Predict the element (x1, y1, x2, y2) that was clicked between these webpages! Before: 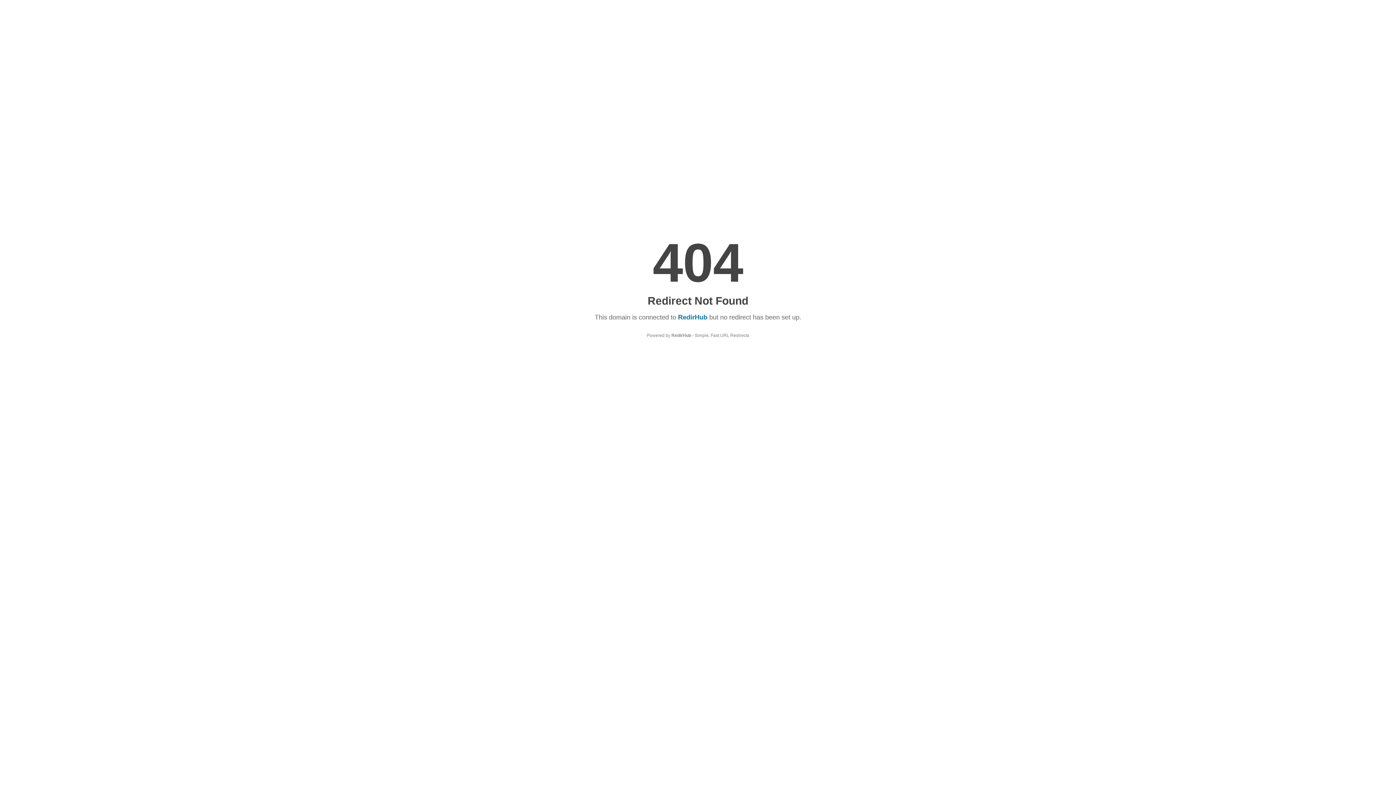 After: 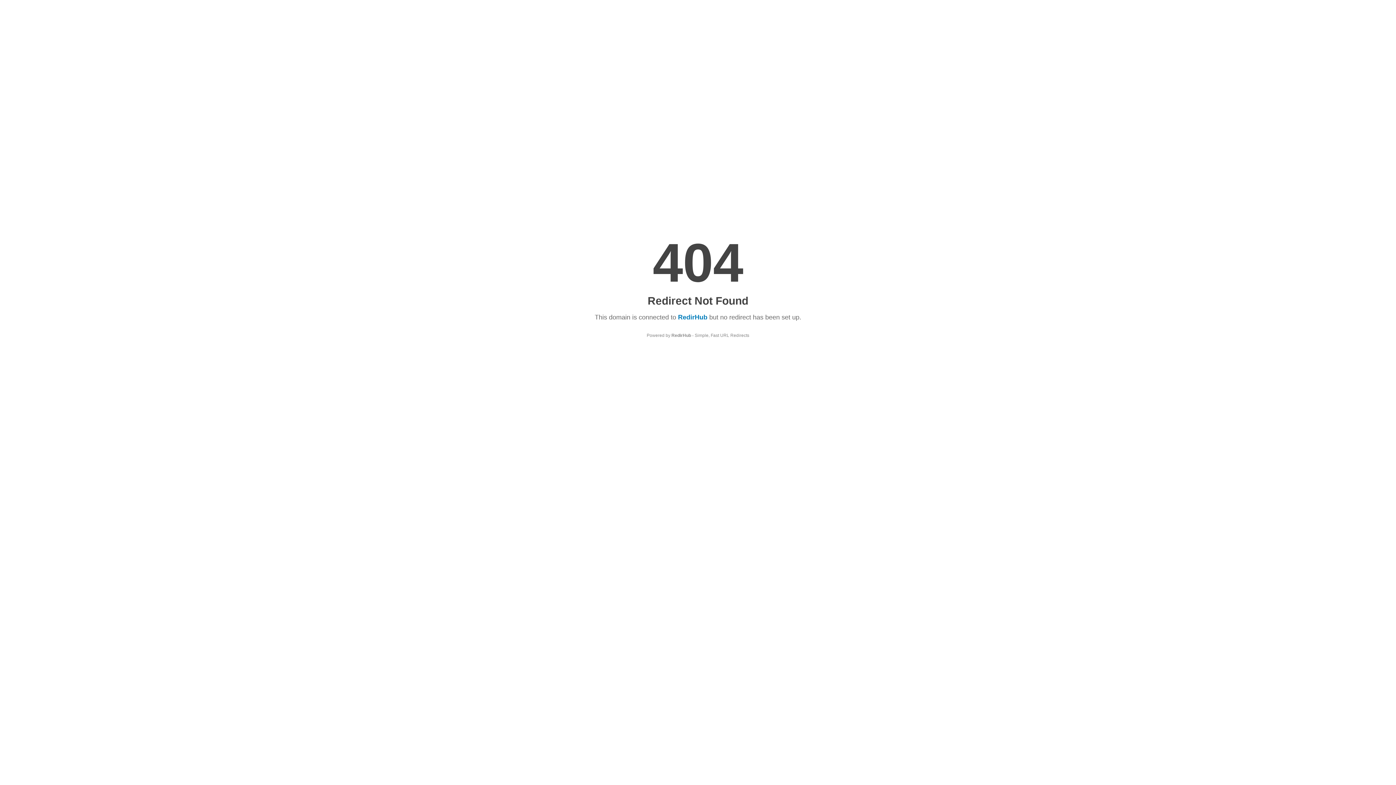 Action: label: RedirHub bbox: (671, 333, 691, 338)